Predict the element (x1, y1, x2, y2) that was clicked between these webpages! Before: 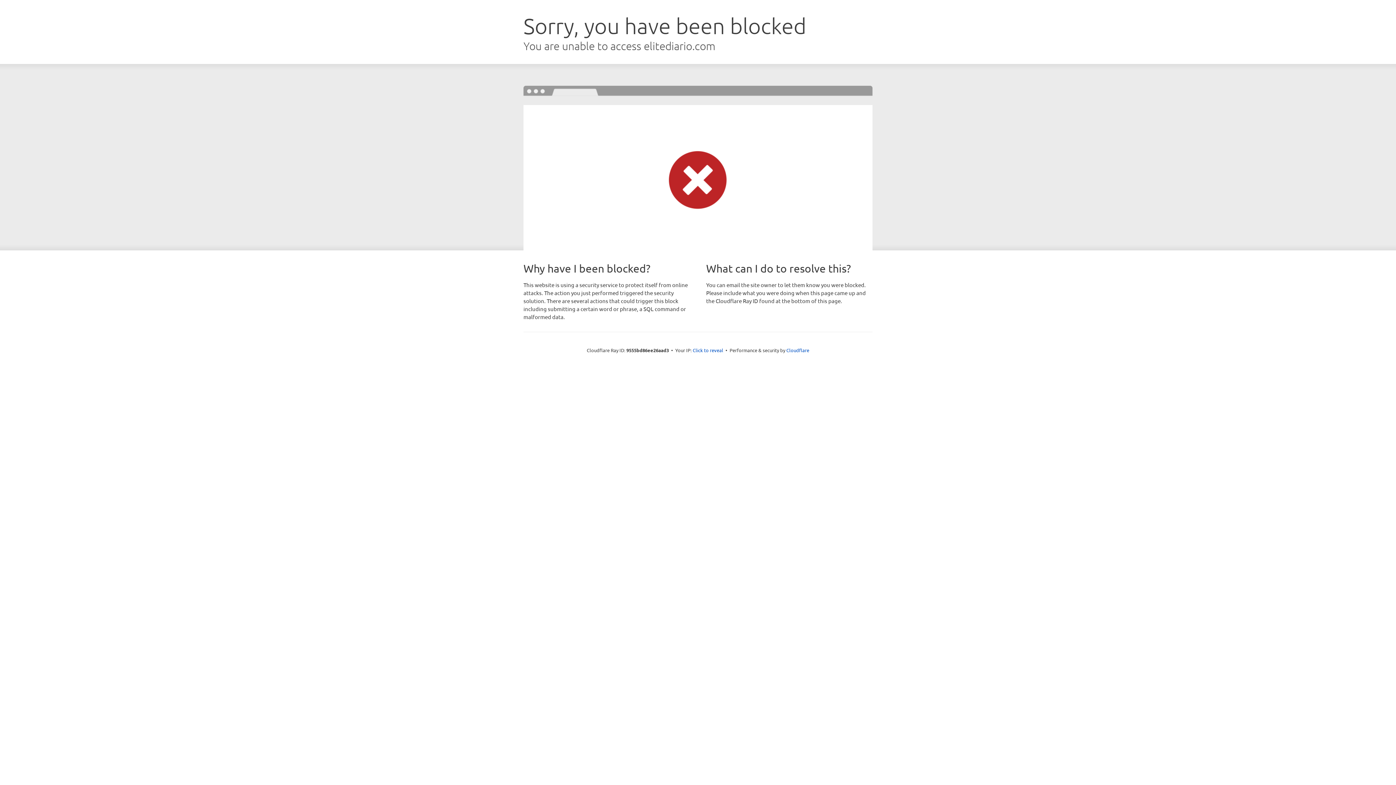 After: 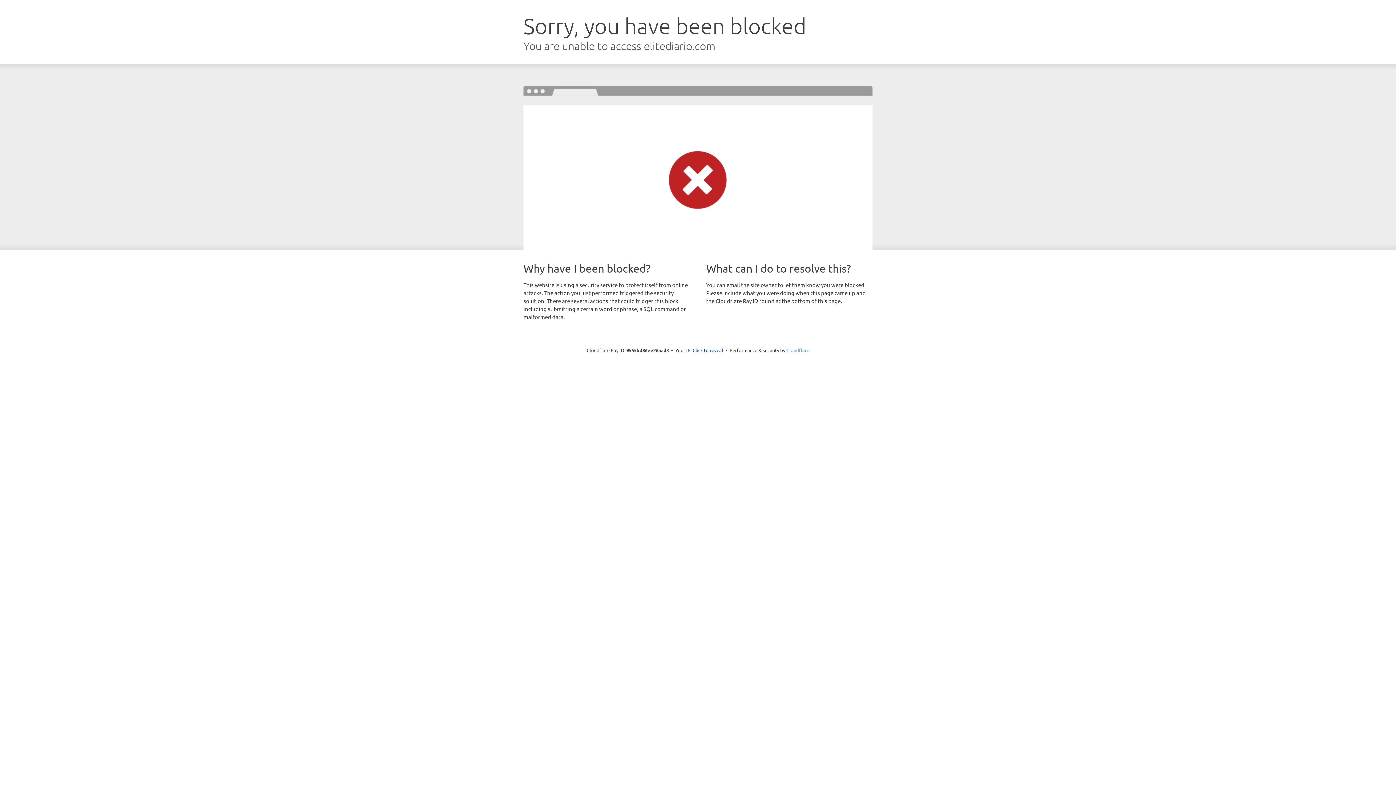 Action: bbox: (786, 347, 809, 353) label: Cloudflare